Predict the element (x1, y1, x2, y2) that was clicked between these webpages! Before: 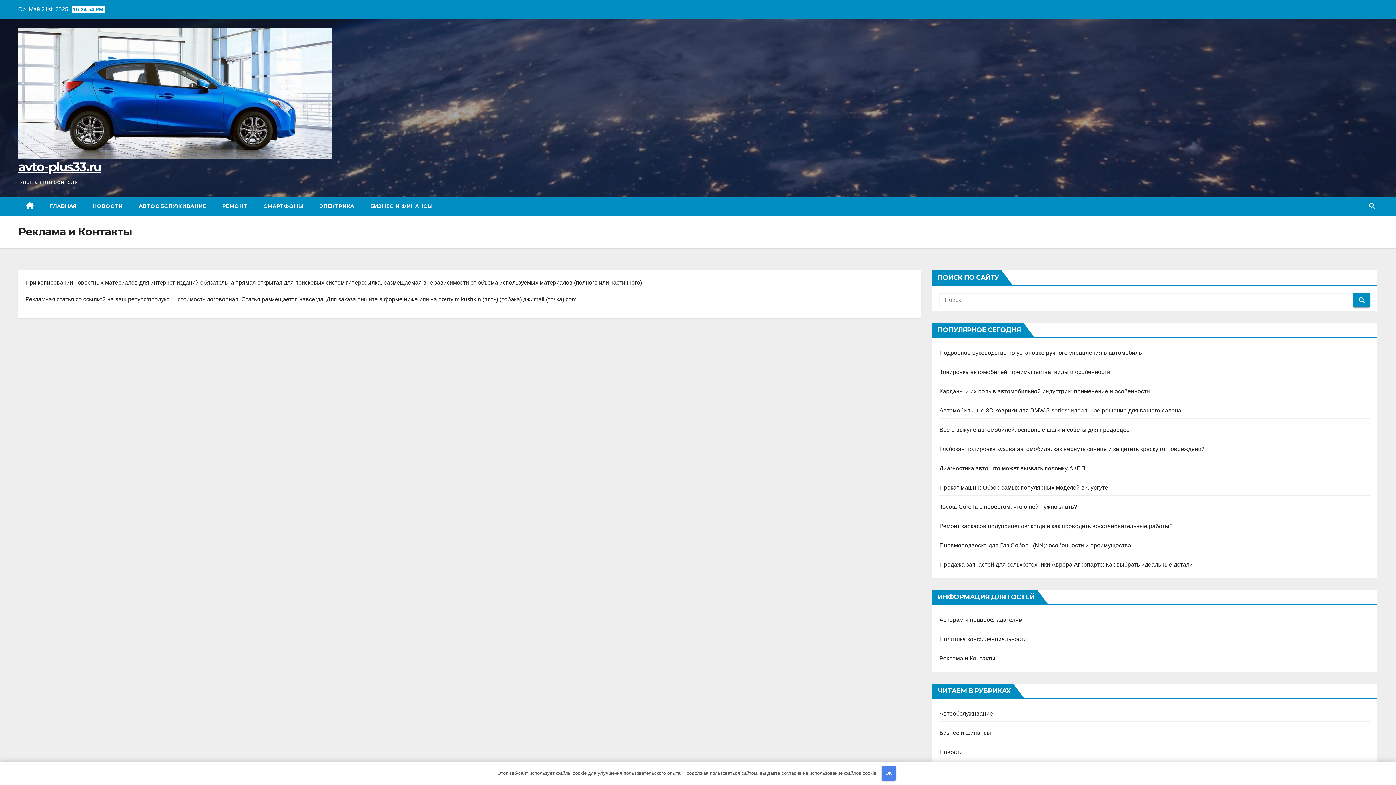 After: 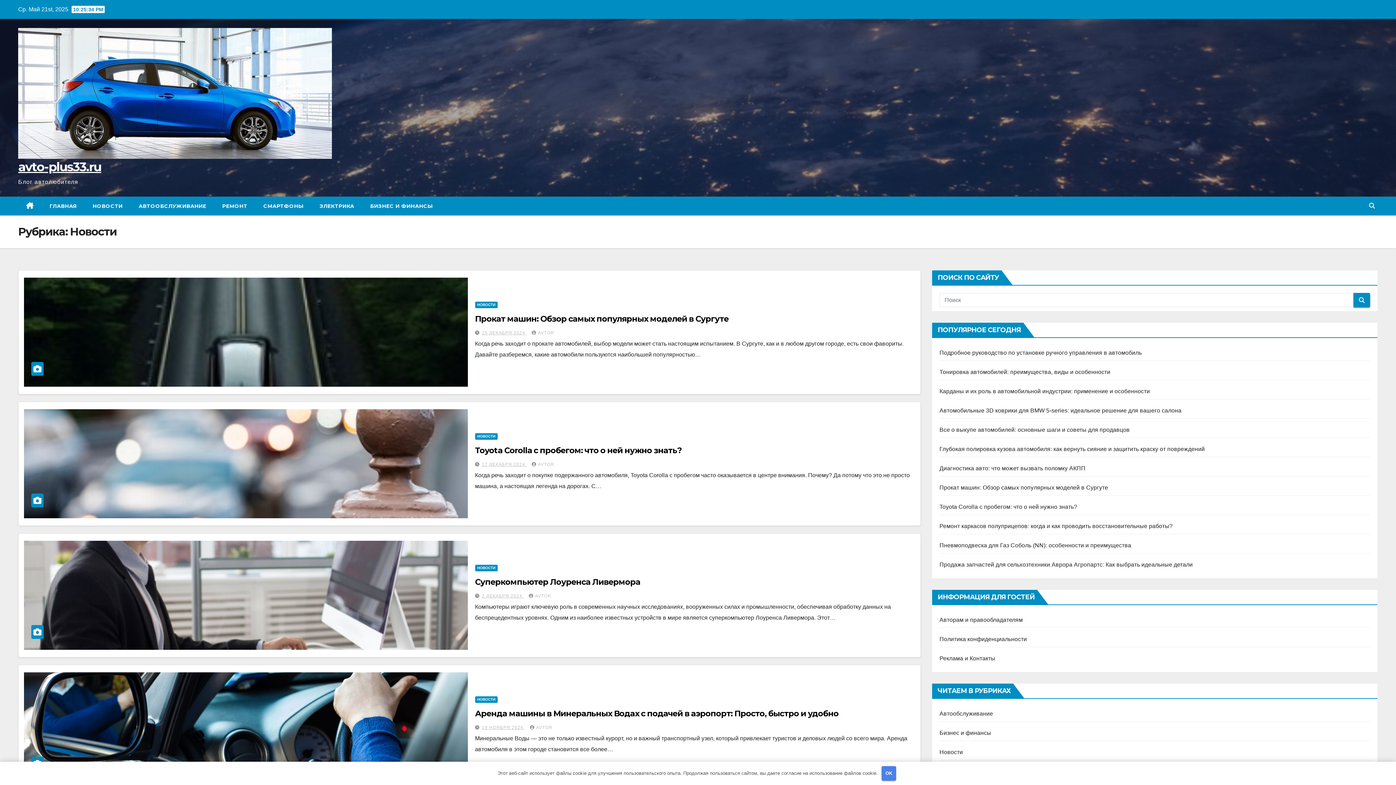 Action: bbox: (939, 749, 963, 755) label: Новости